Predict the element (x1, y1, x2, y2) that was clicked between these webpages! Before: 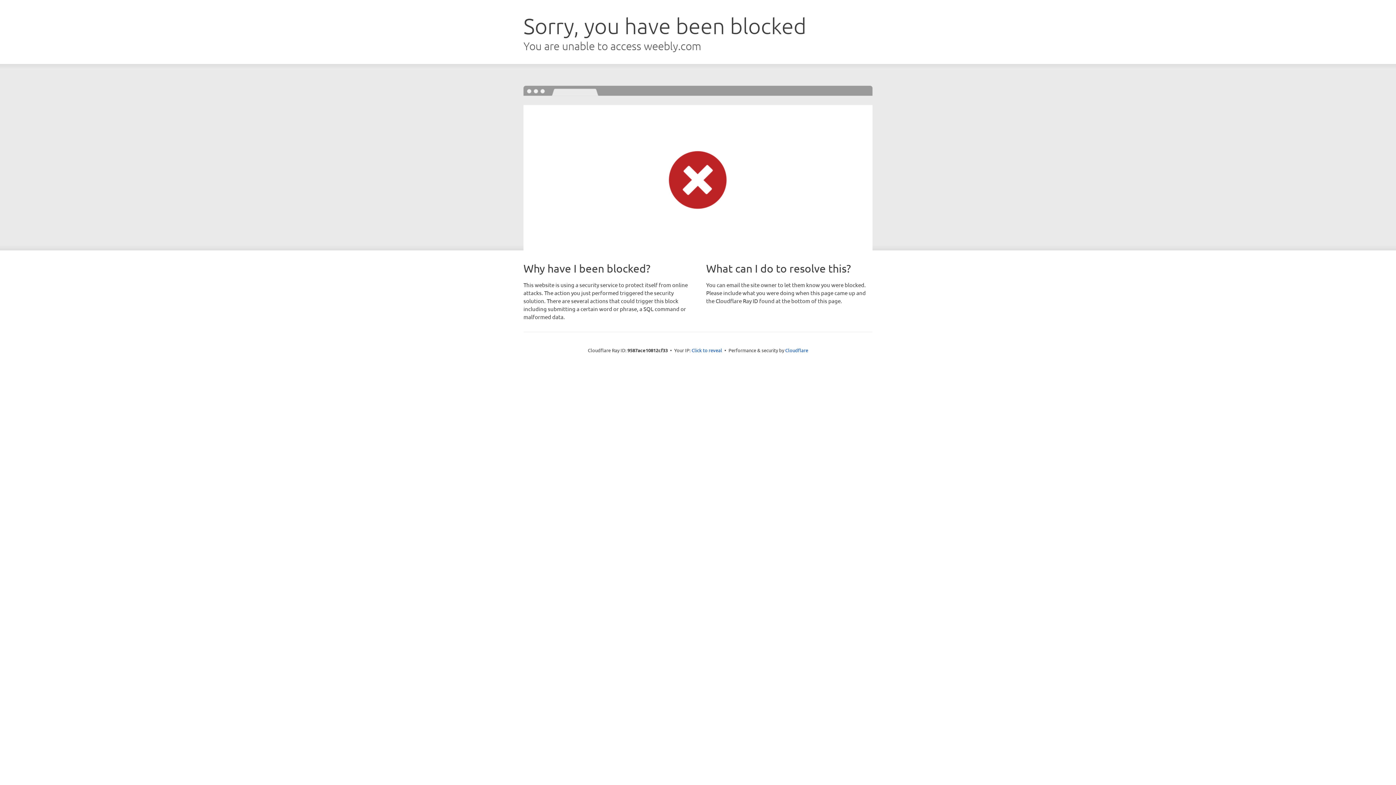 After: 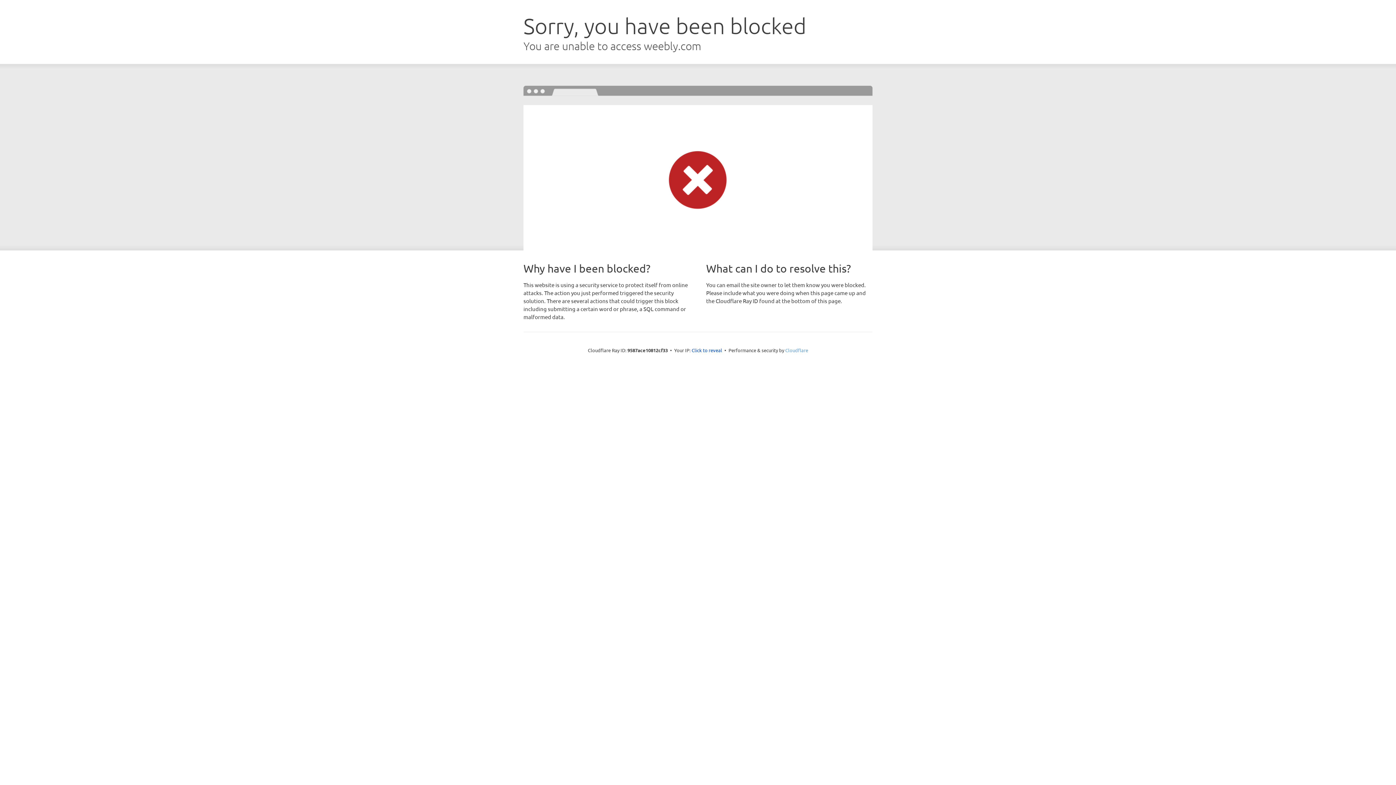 Action: bbox: (785, 347, 808, 353) label: Cloudflare